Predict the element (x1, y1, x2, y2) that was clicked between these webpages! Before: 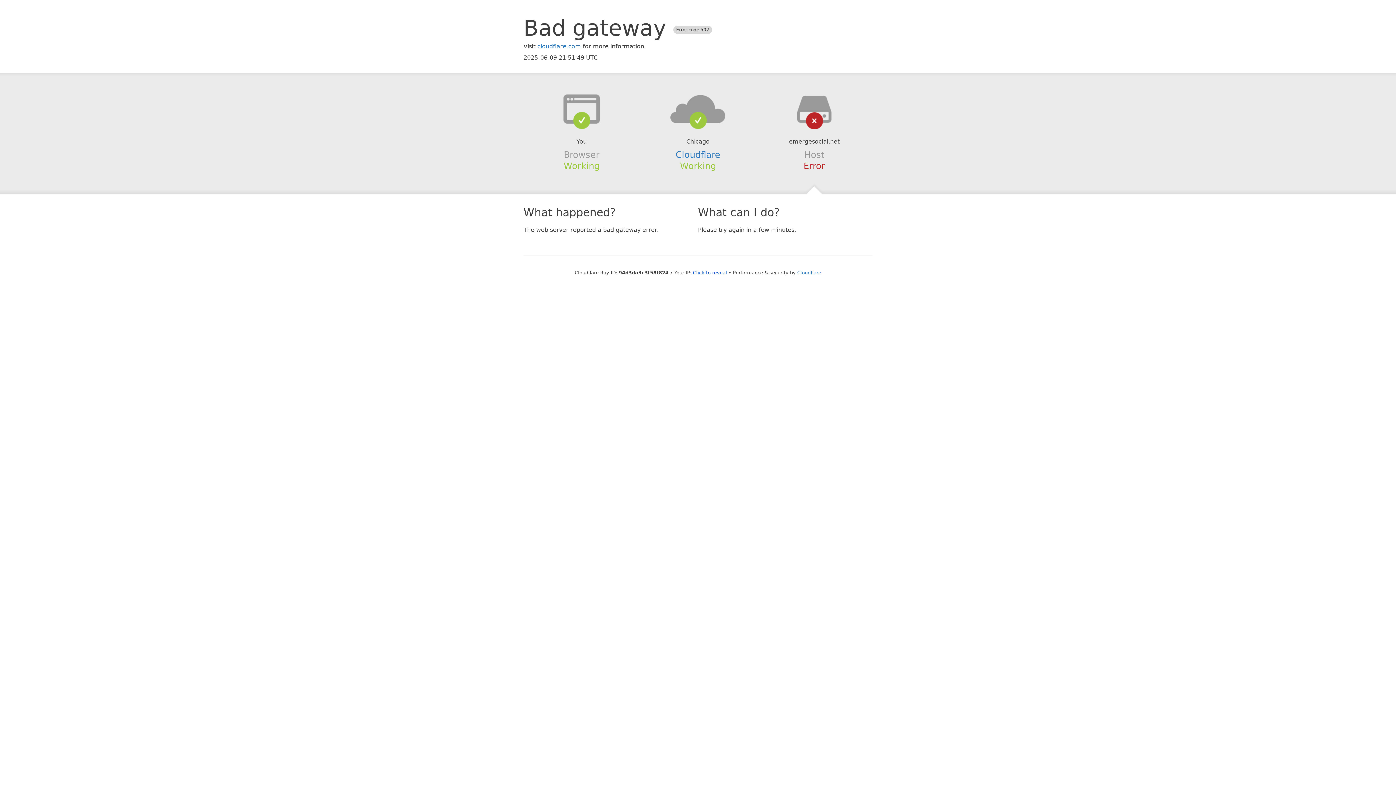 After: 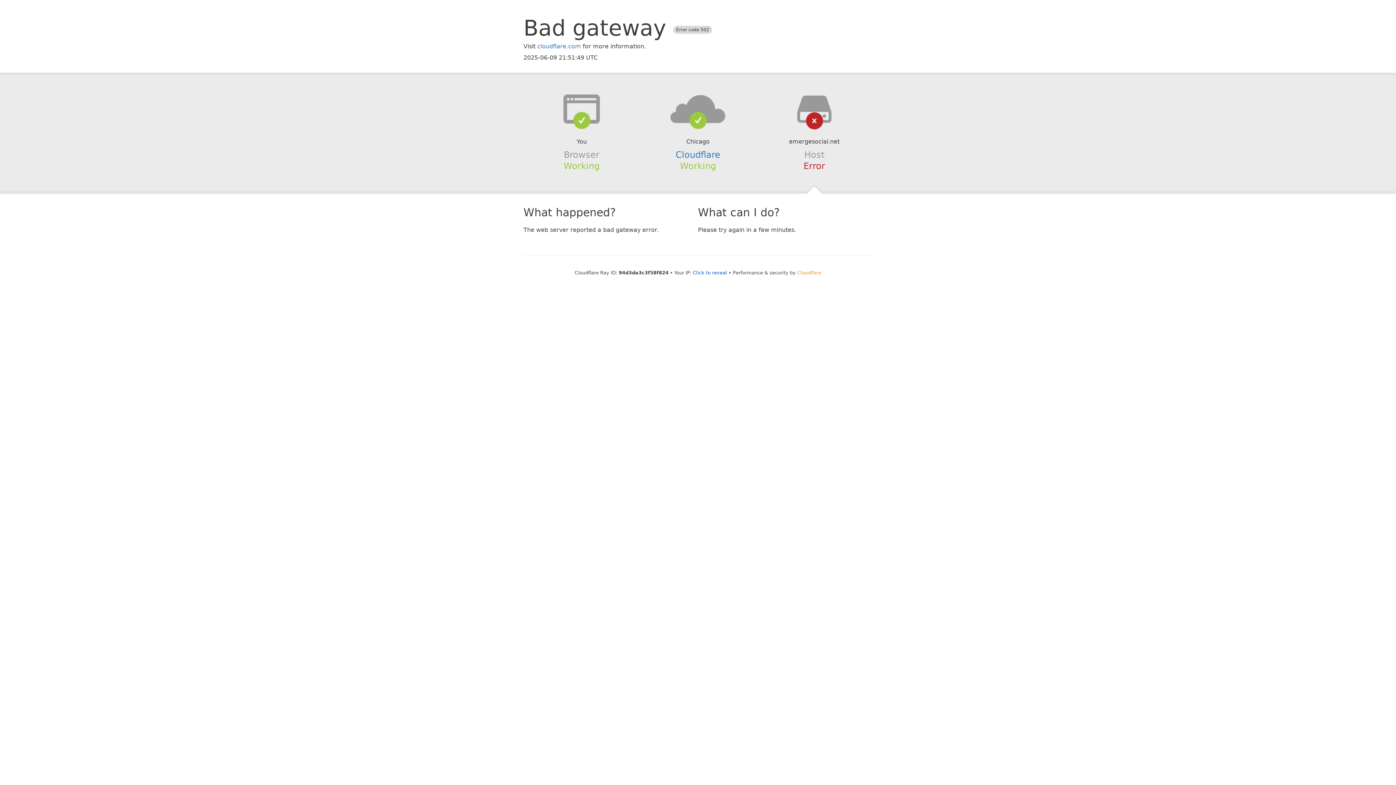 Action: label: Cloudflare bbox: (797, 270, 821, 275)